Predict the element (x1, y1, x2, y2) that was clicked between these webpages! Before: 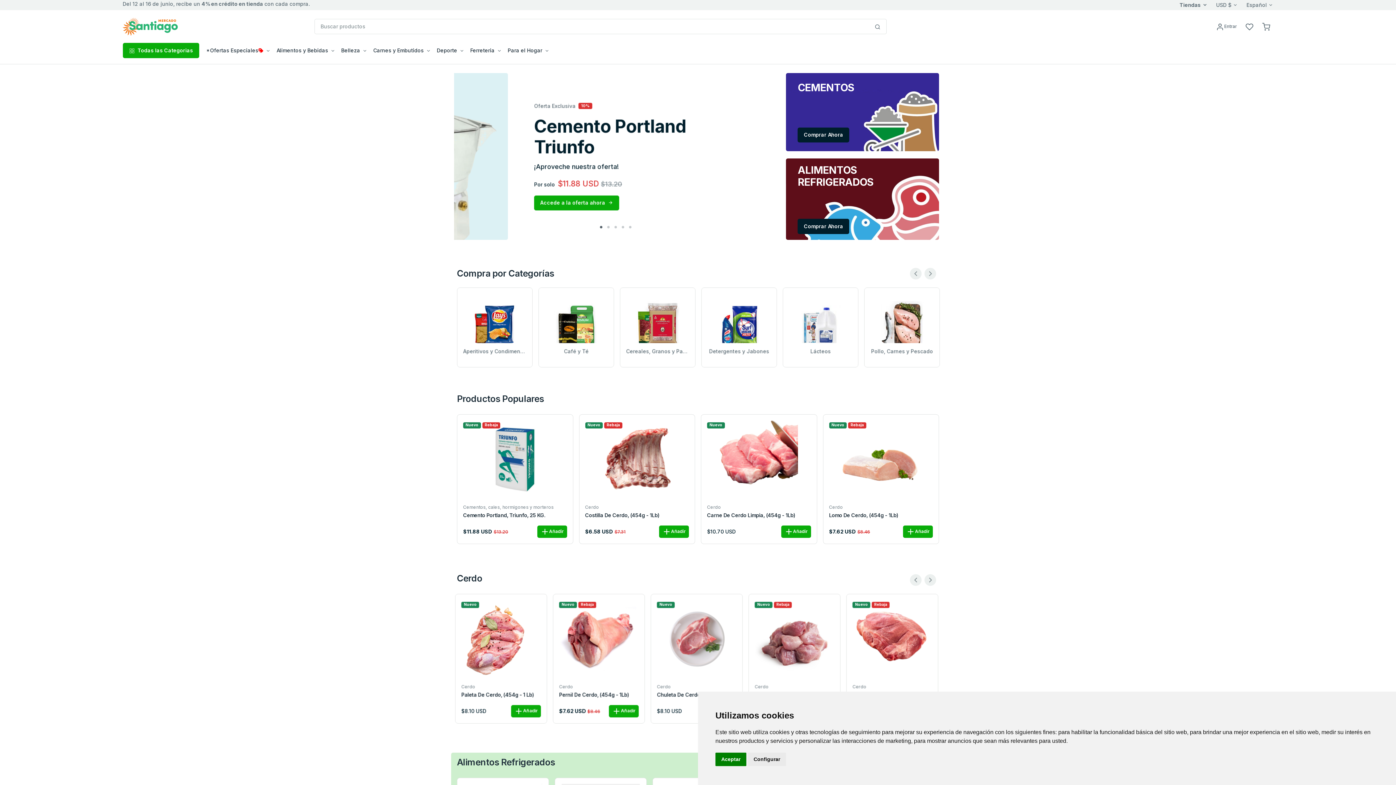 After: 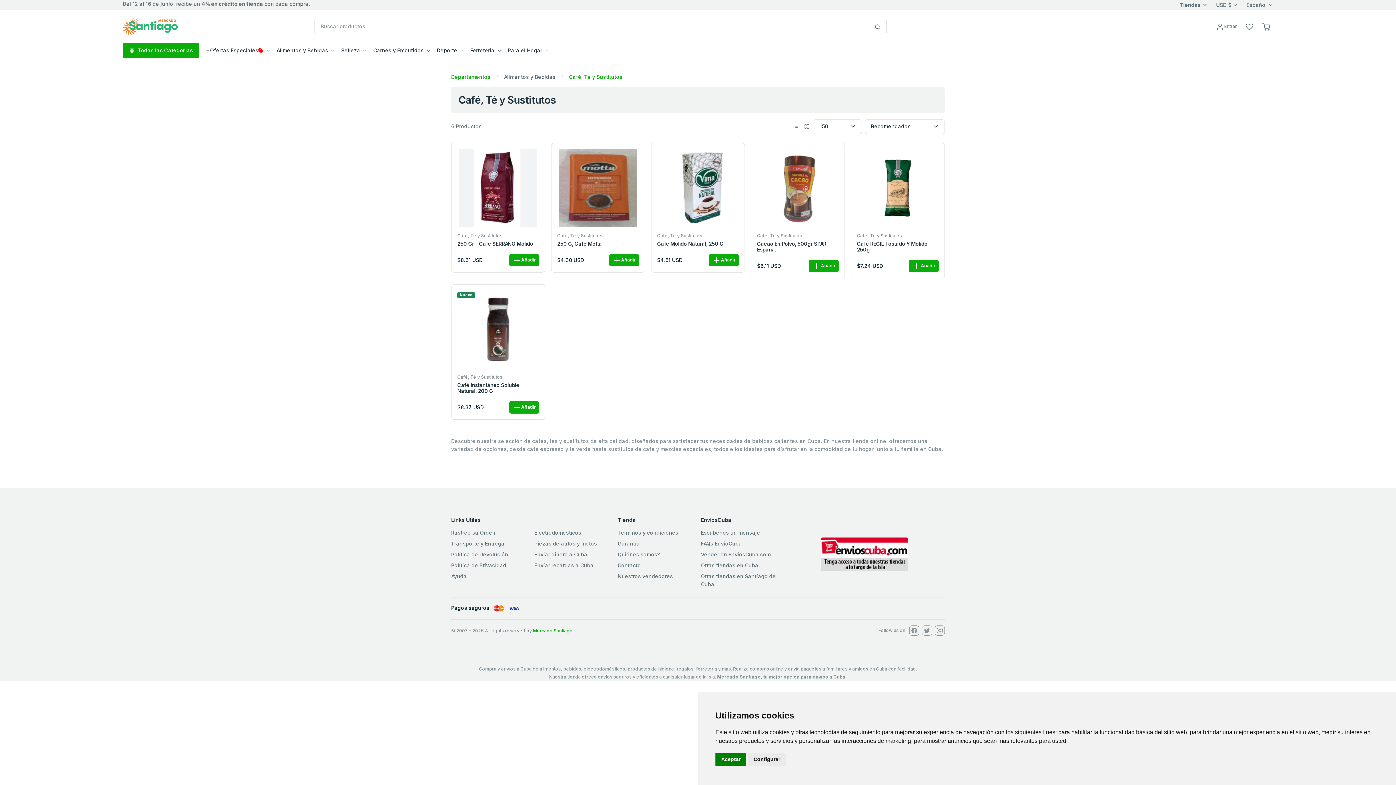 Action: bbox: (864, 287, 940, 367) label: Café y Té